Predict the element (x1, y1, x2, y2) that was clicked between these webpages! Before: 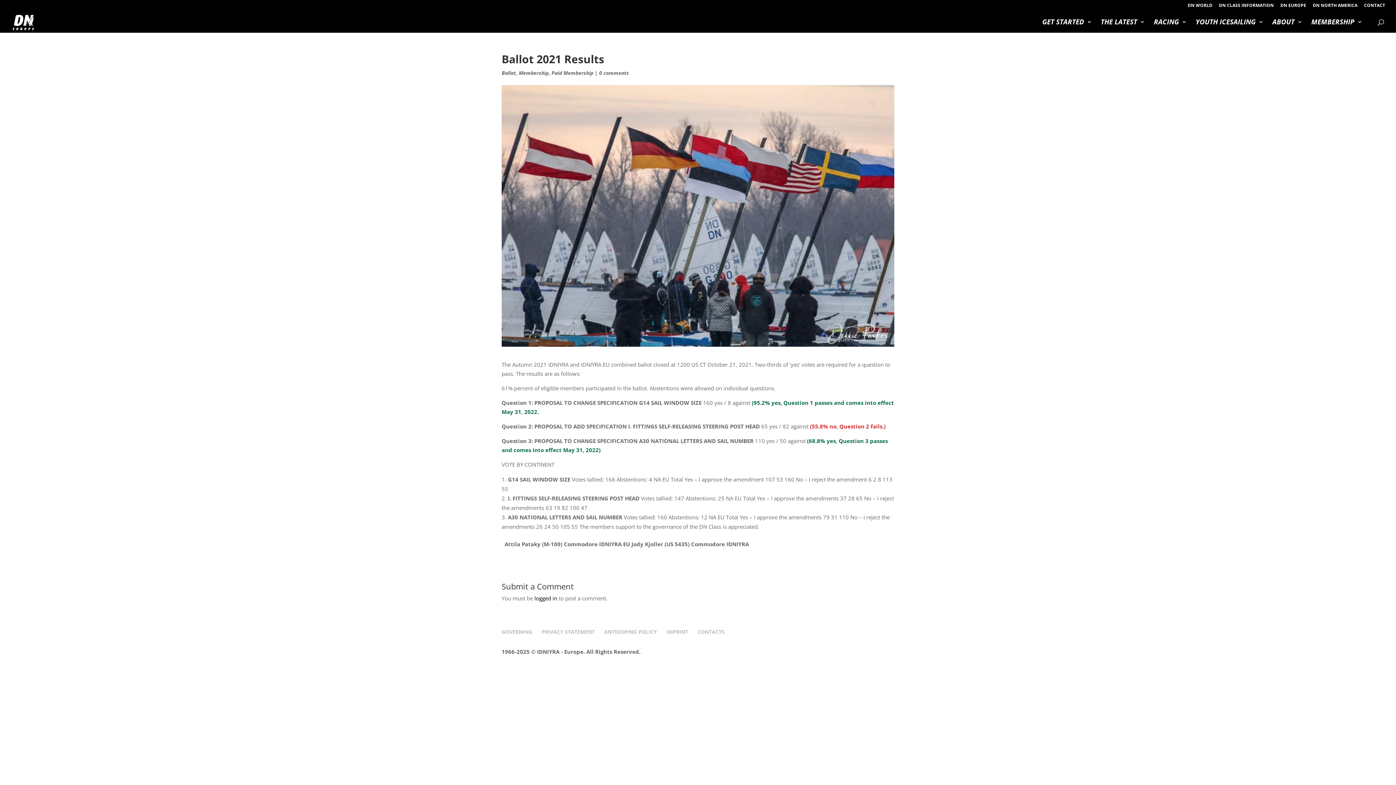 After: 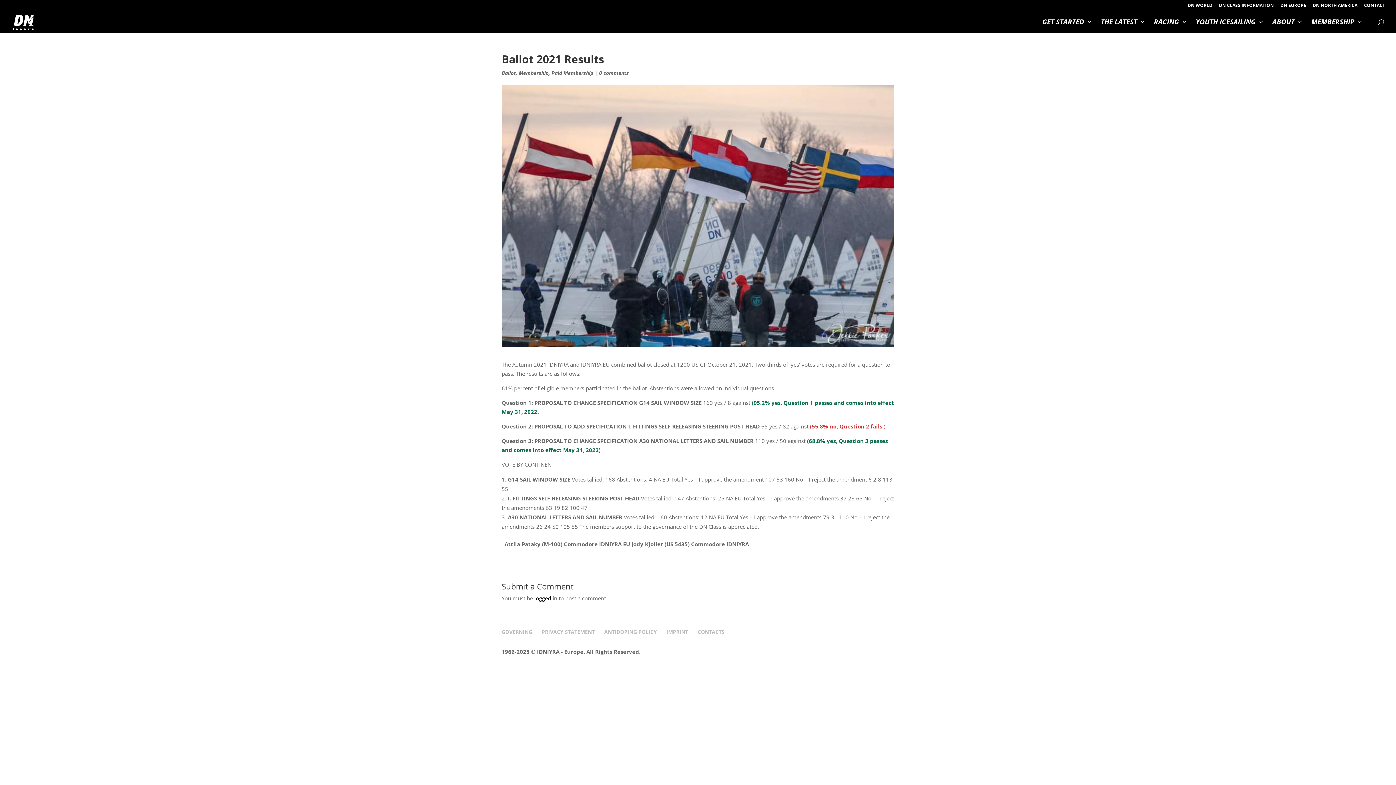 Action: bbox: (599, 69, 629, 76) label: 0 comments